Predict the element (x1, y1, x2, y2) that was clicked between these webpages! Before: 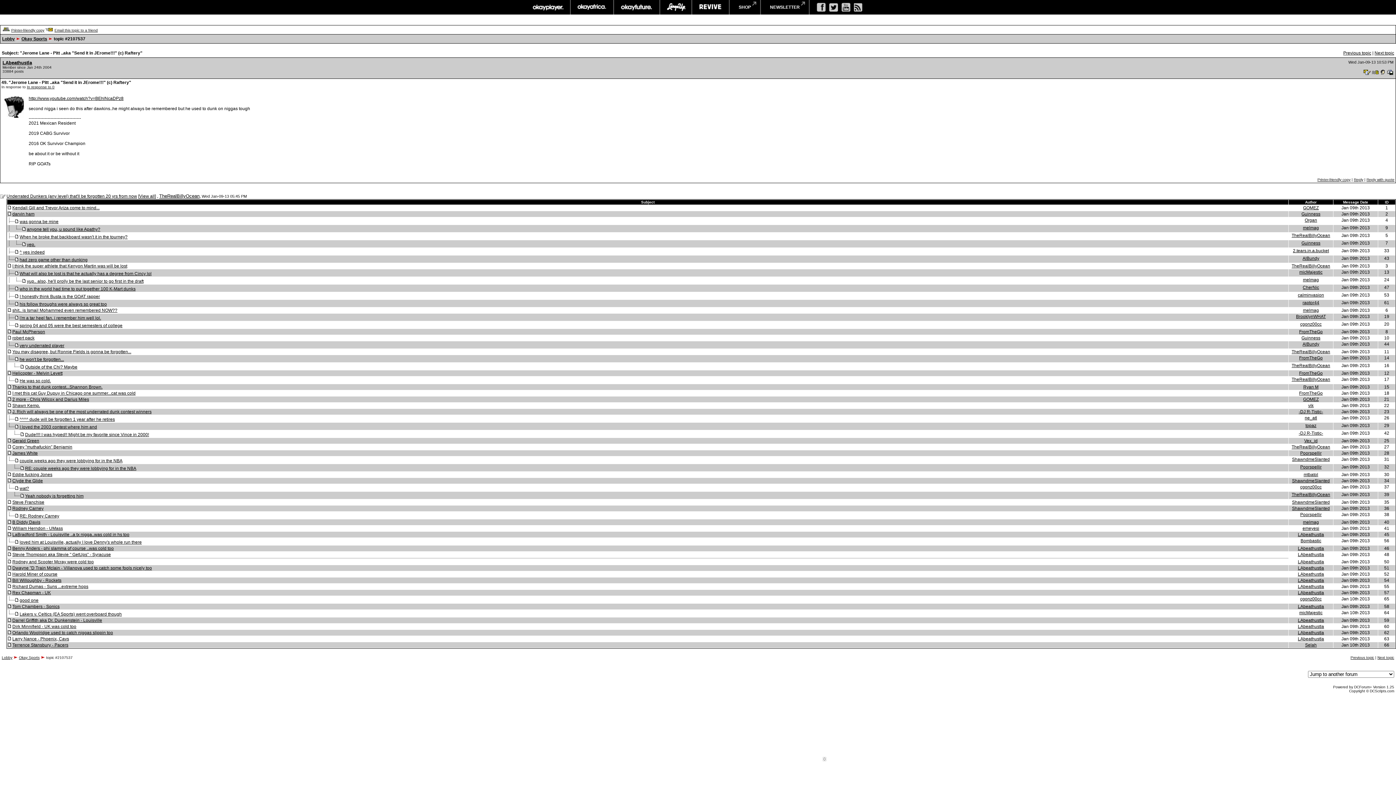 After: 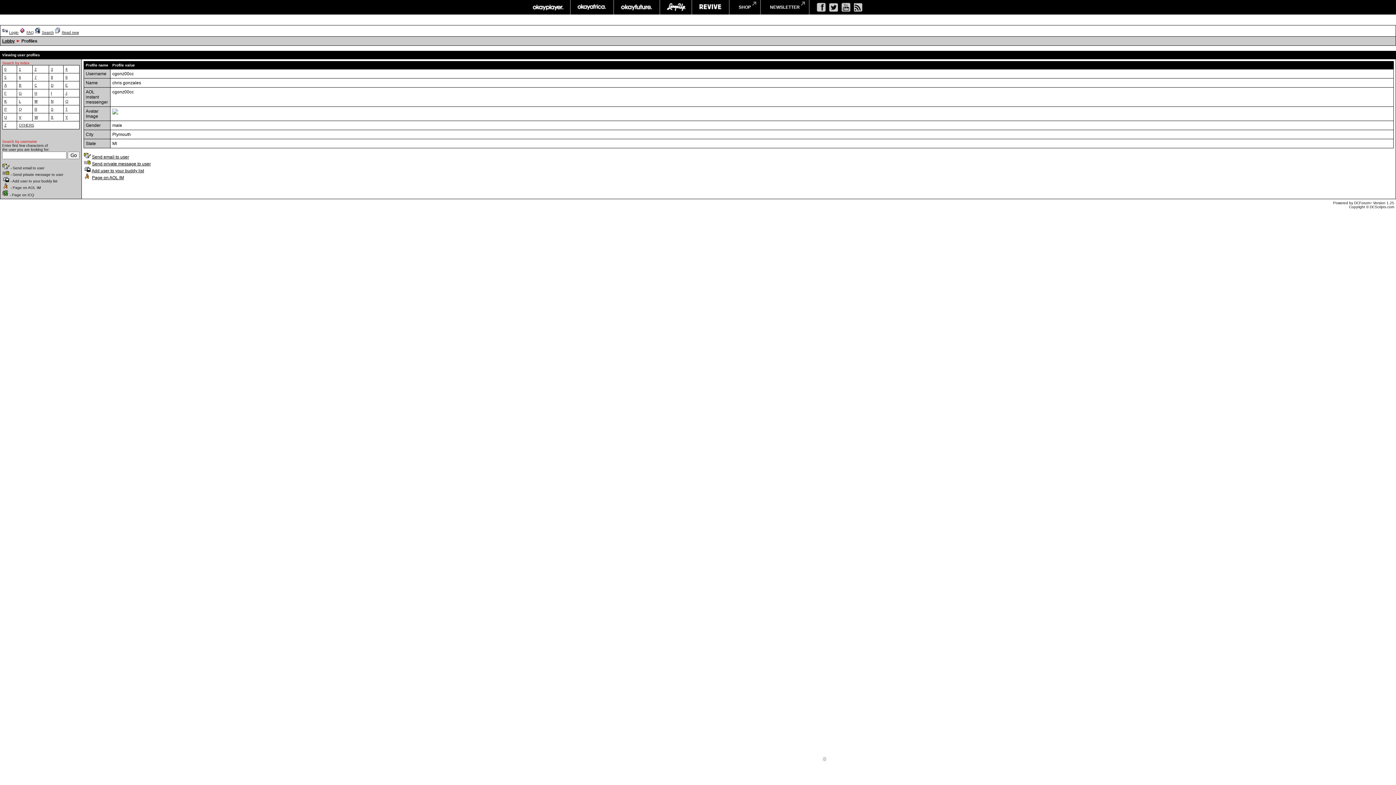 Action: bbox: (1300, 596, 1322, 601) label: cgonz00cc